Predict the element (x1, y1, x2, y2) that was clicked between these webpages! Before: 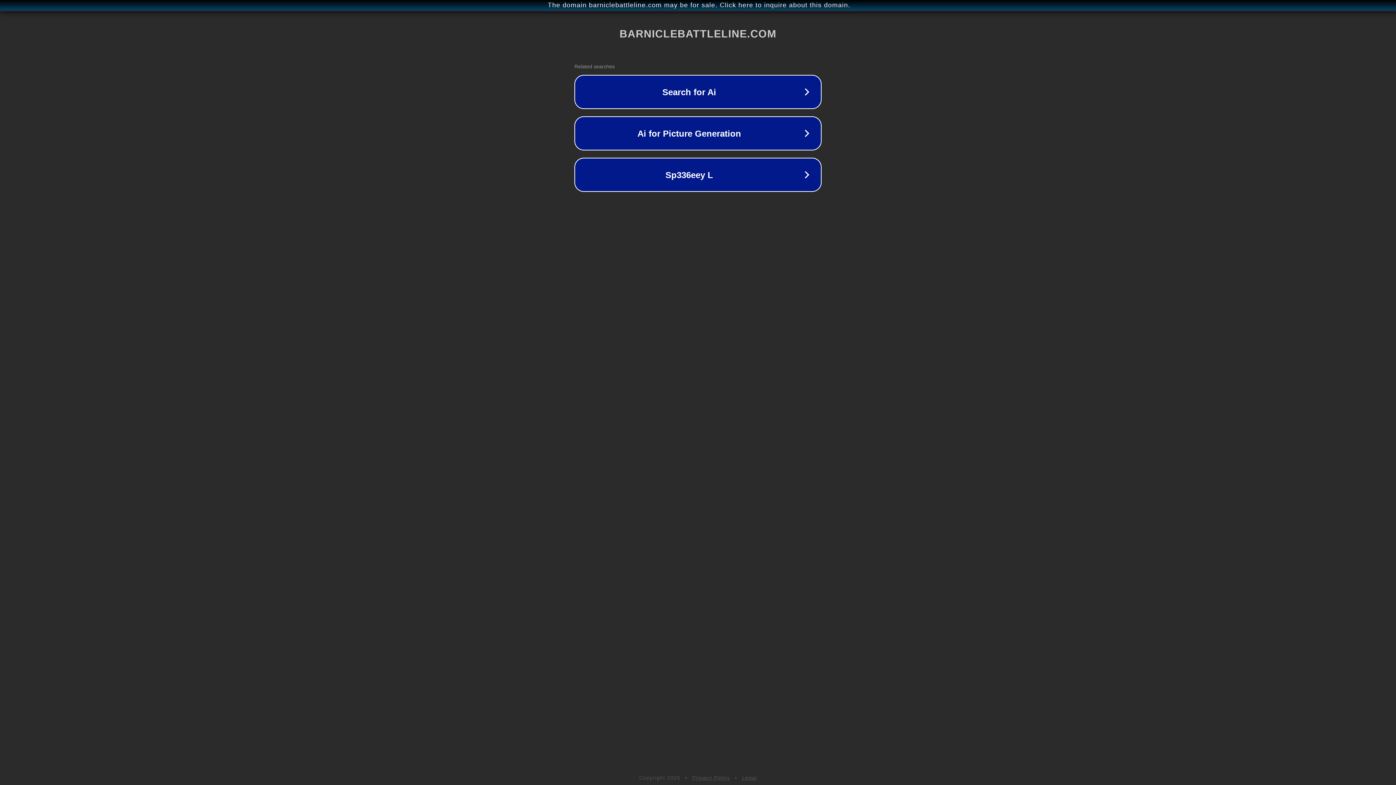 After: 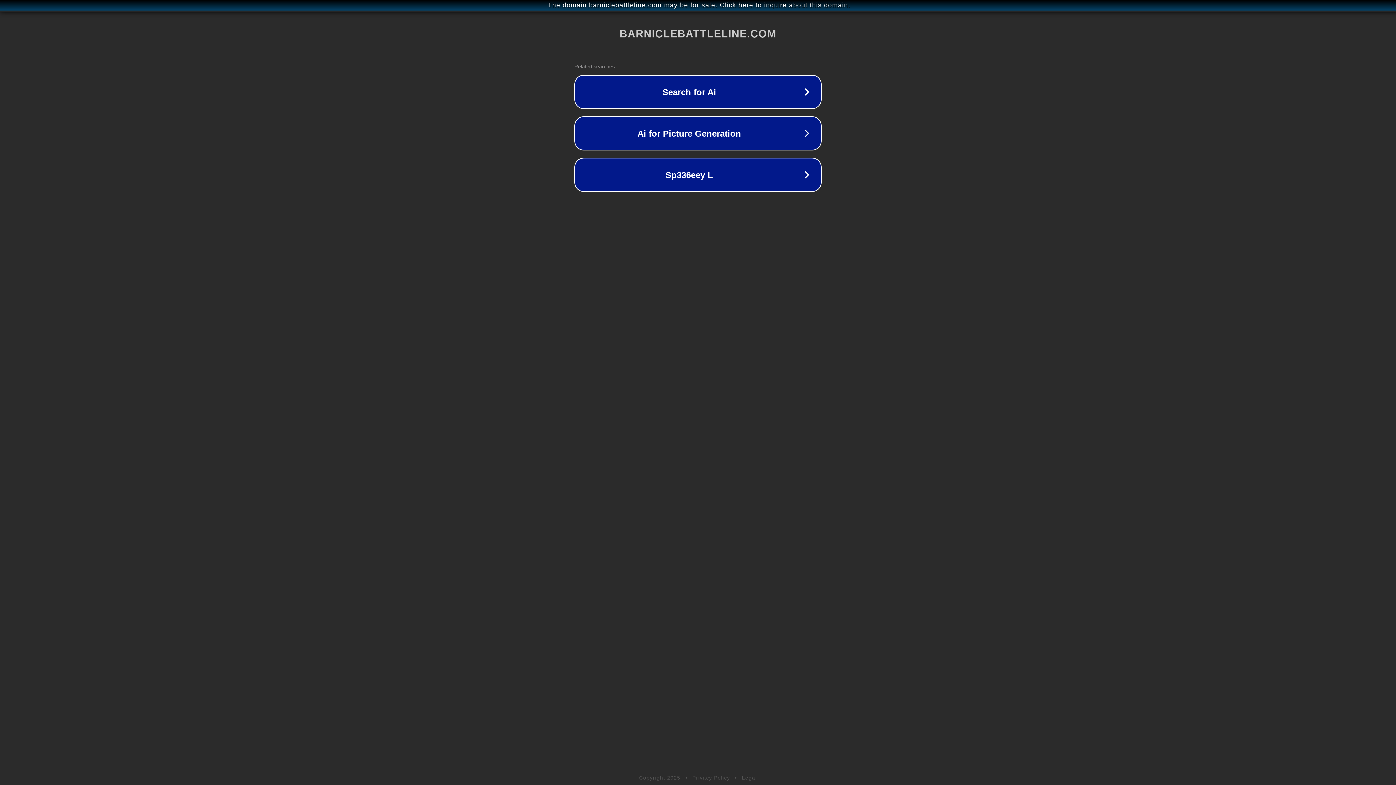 Action: label: Privacy Policy bbox: (692, 775, 730, 781)